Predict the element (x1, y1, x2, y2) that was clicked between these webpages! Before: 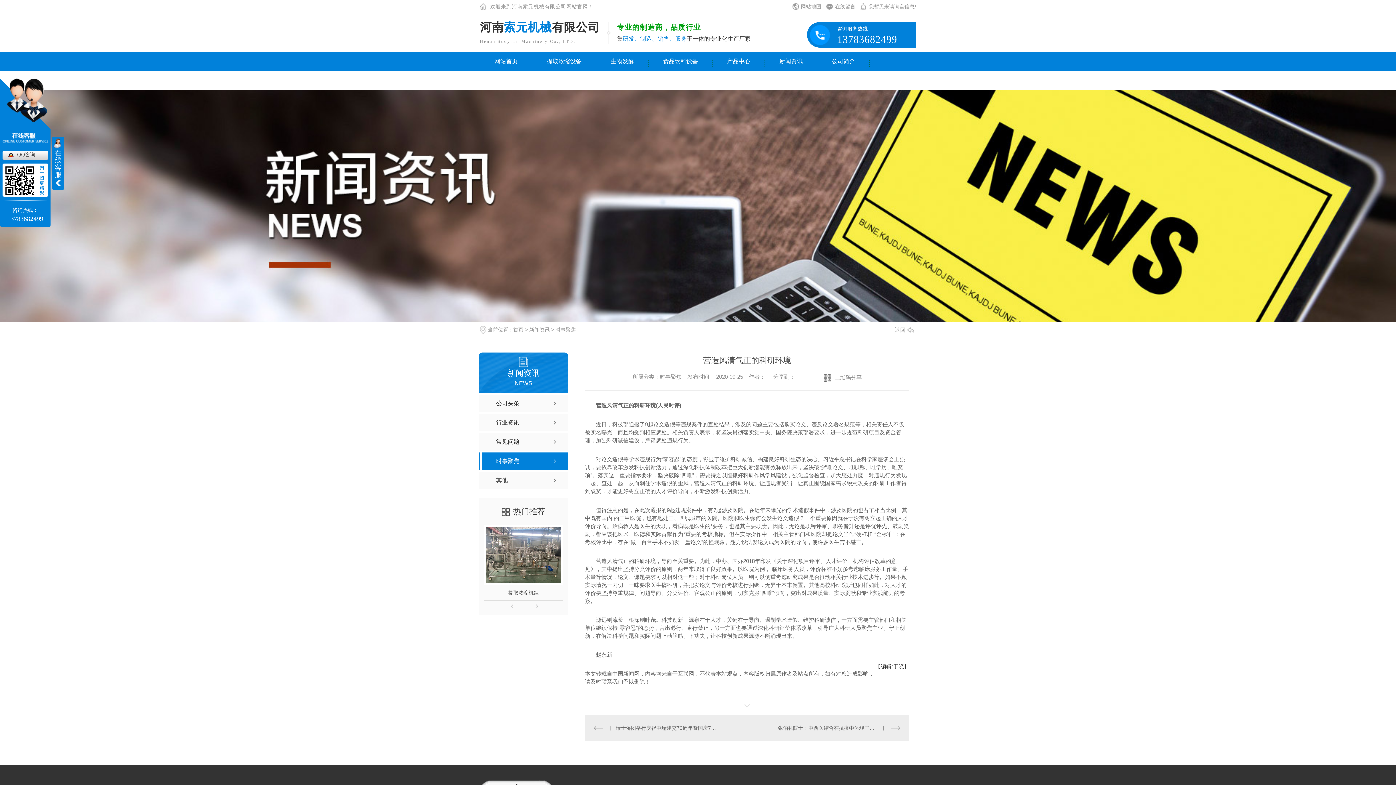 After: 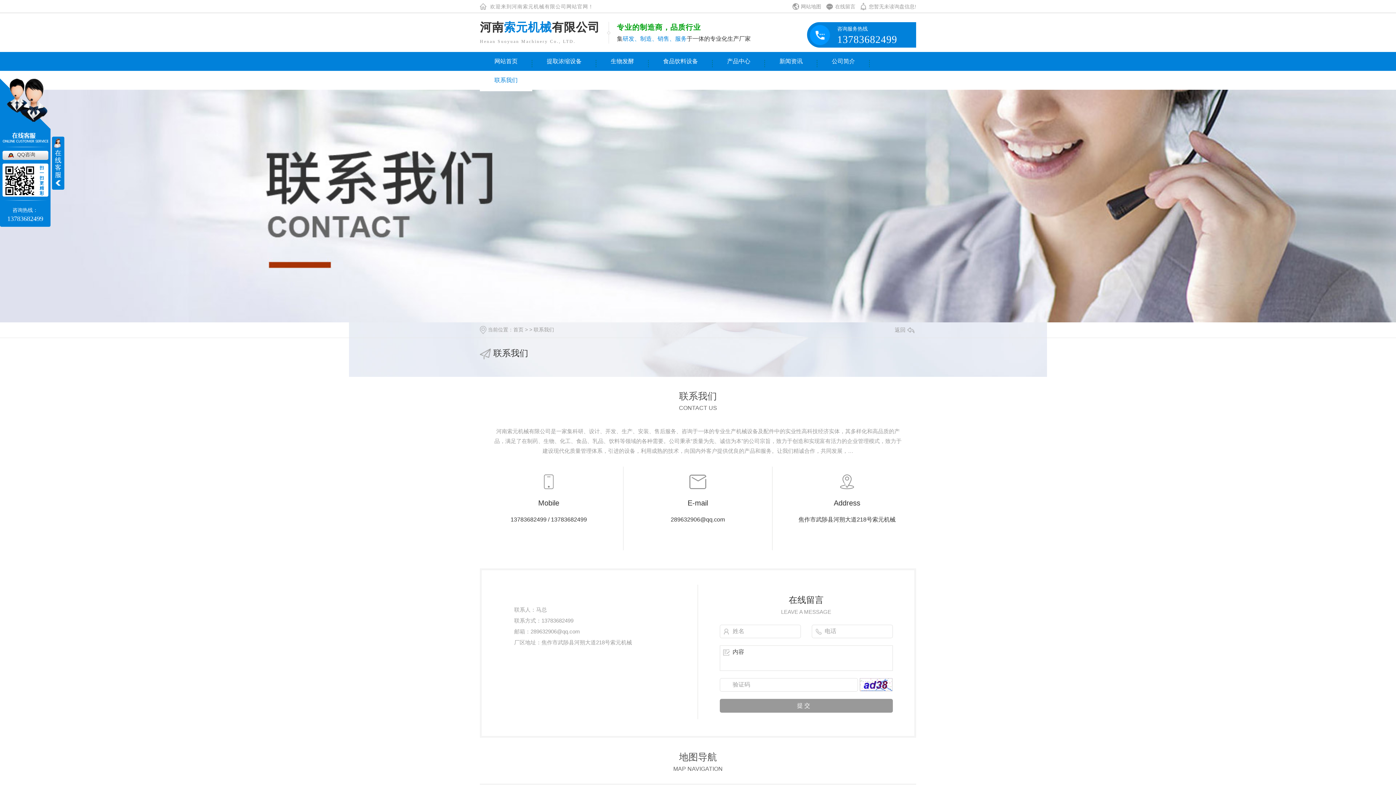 Action: bbox: (494, 70, 517, 89) label: 联系我们